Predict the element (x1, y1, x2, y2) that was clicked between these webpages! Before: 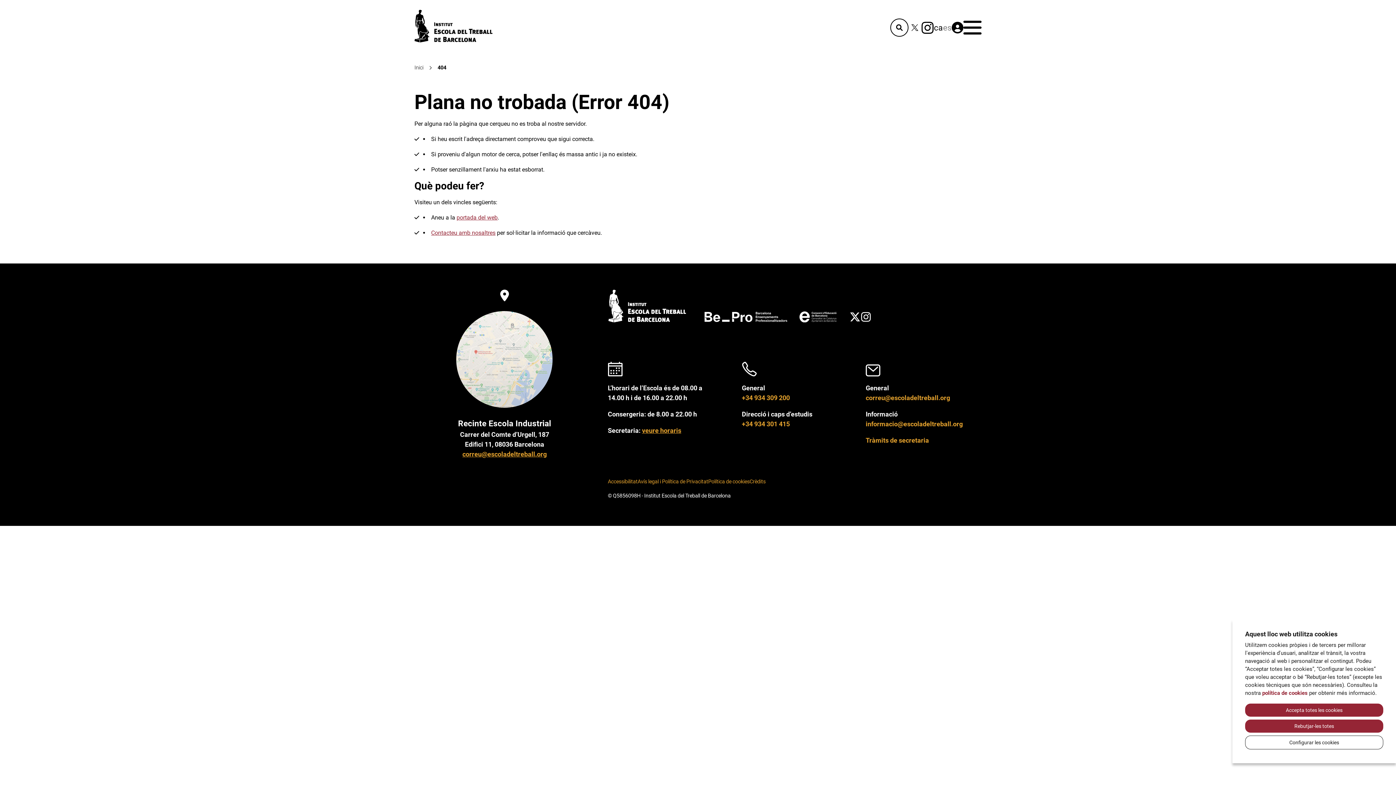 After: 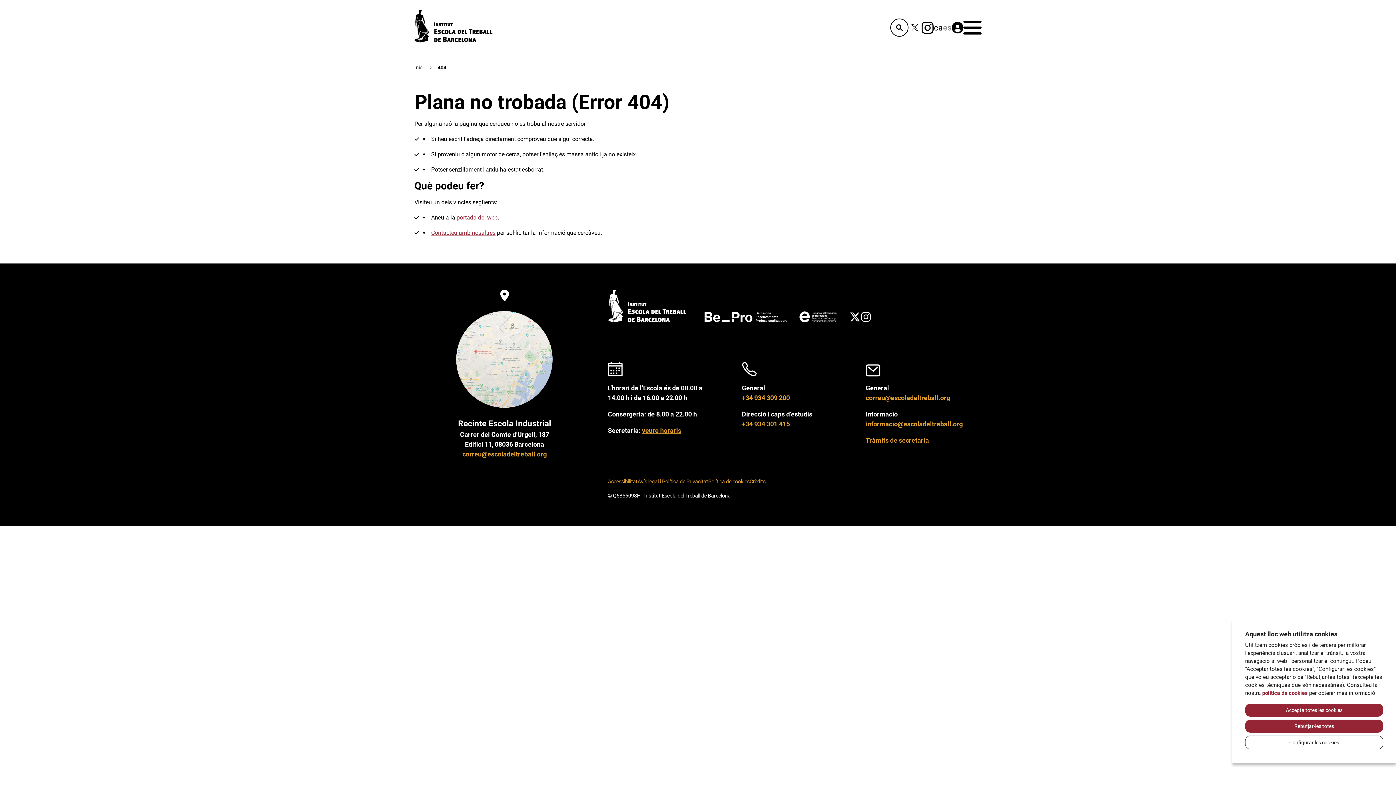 Action: bbox: (437, 64, 446, 70) label: 404